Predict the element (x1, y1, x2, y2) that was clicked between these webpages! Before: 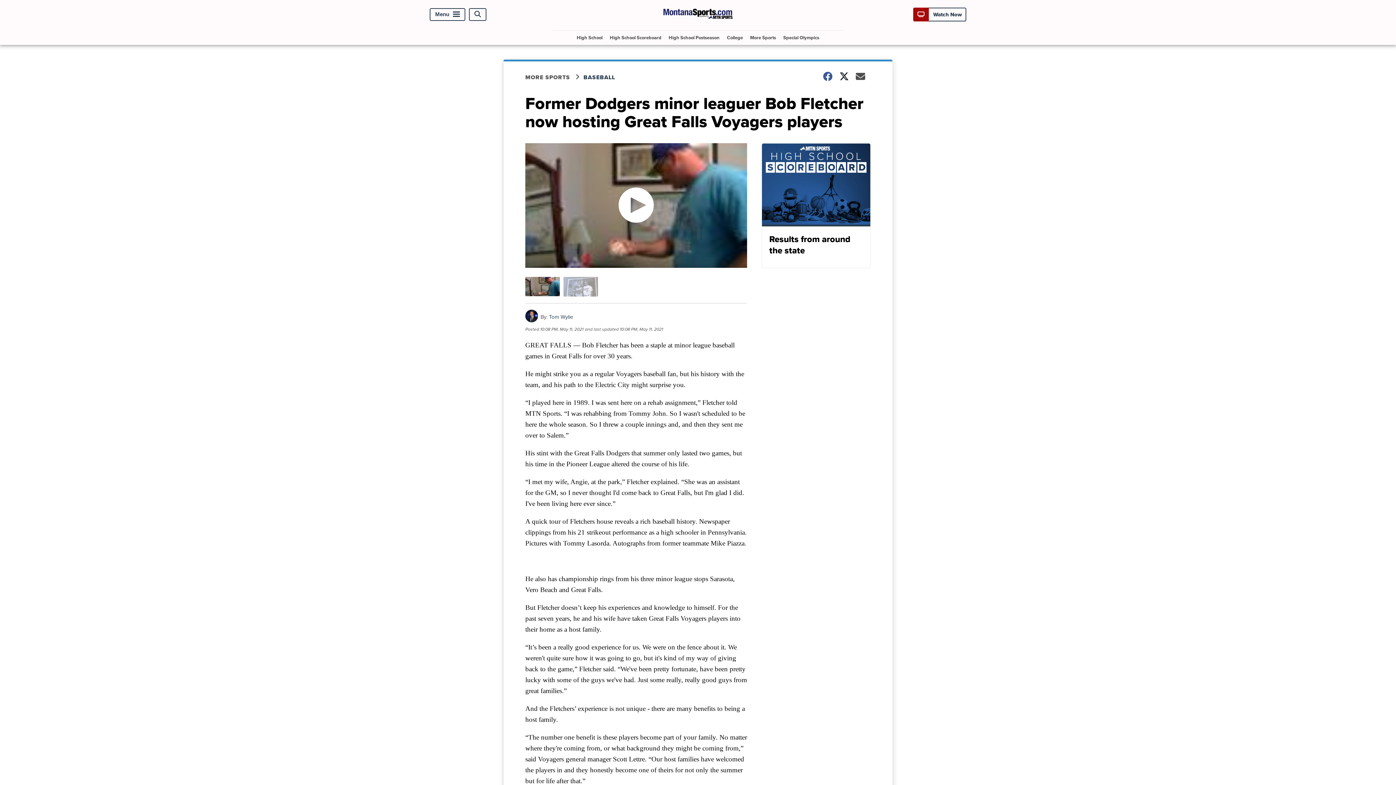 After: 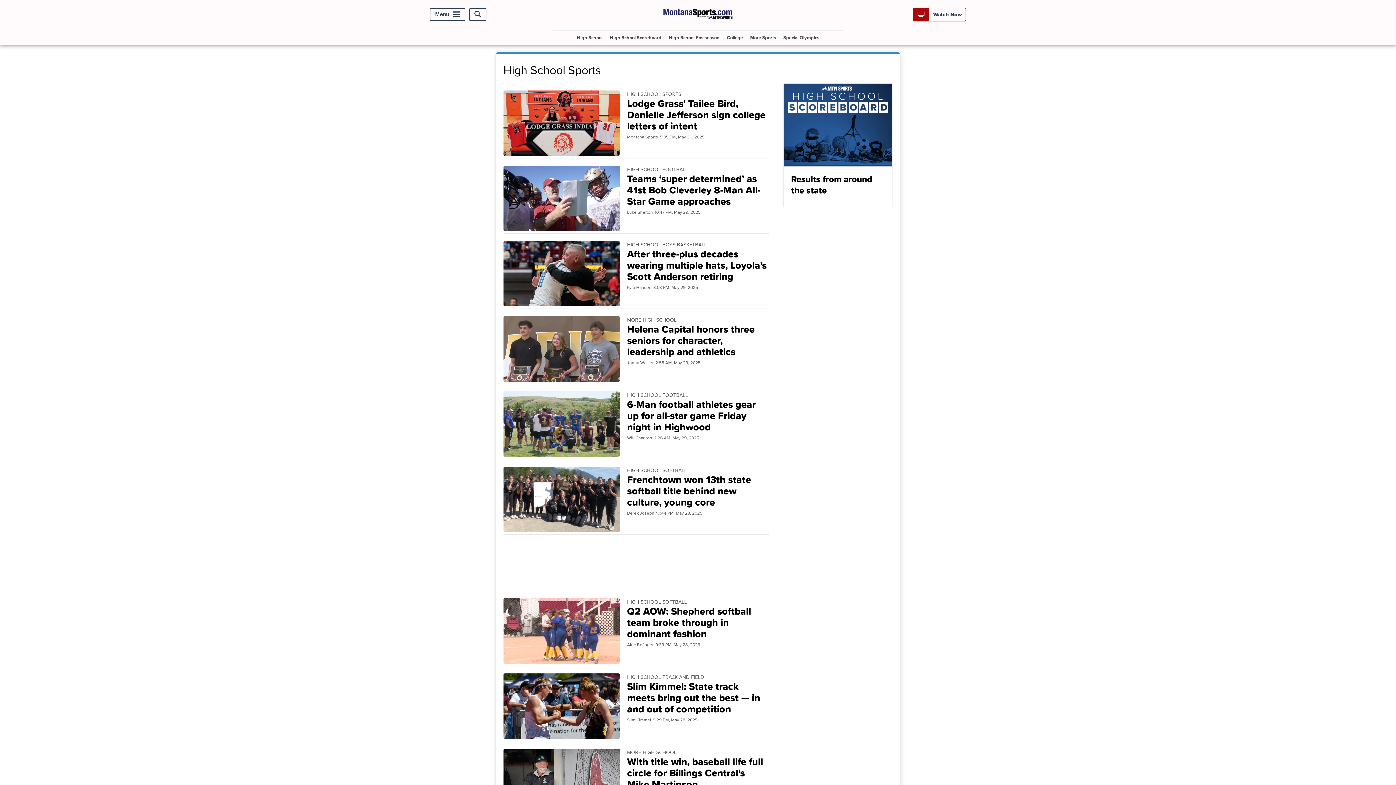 Action: label: High School bbox: (574, 30, 605, 44)